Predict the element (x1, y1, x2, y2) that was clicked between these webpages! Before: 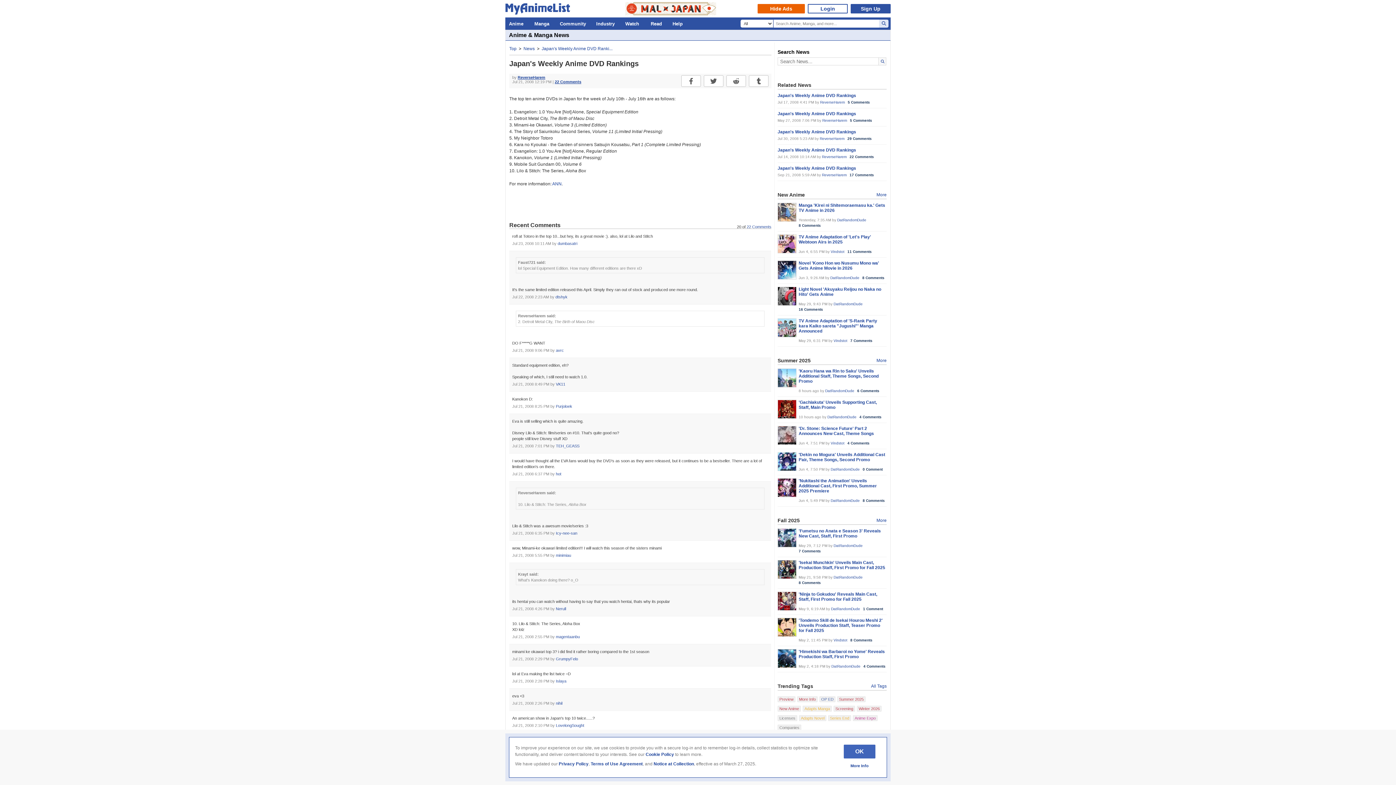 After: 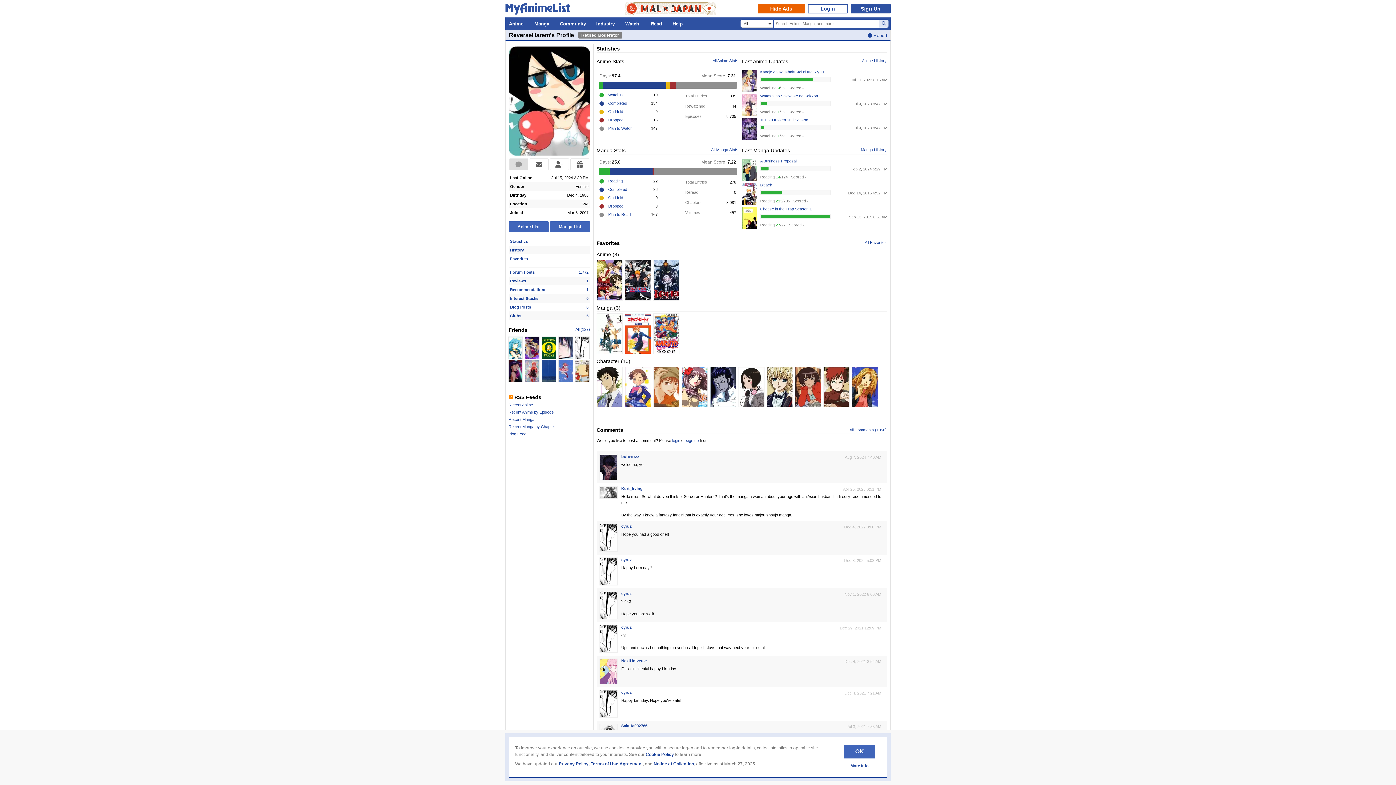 Action: label: ReverseHarem bbox: (822, 118, 847, 122)